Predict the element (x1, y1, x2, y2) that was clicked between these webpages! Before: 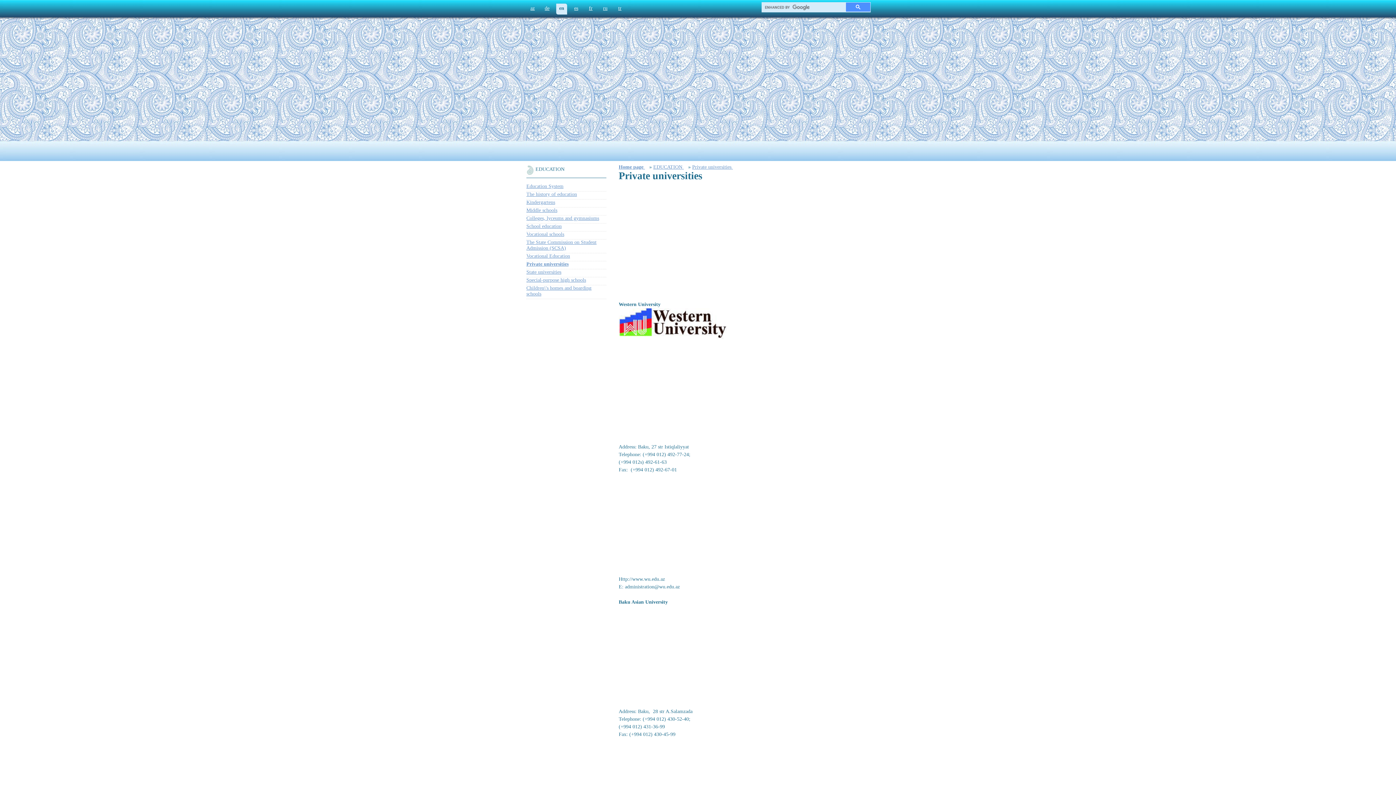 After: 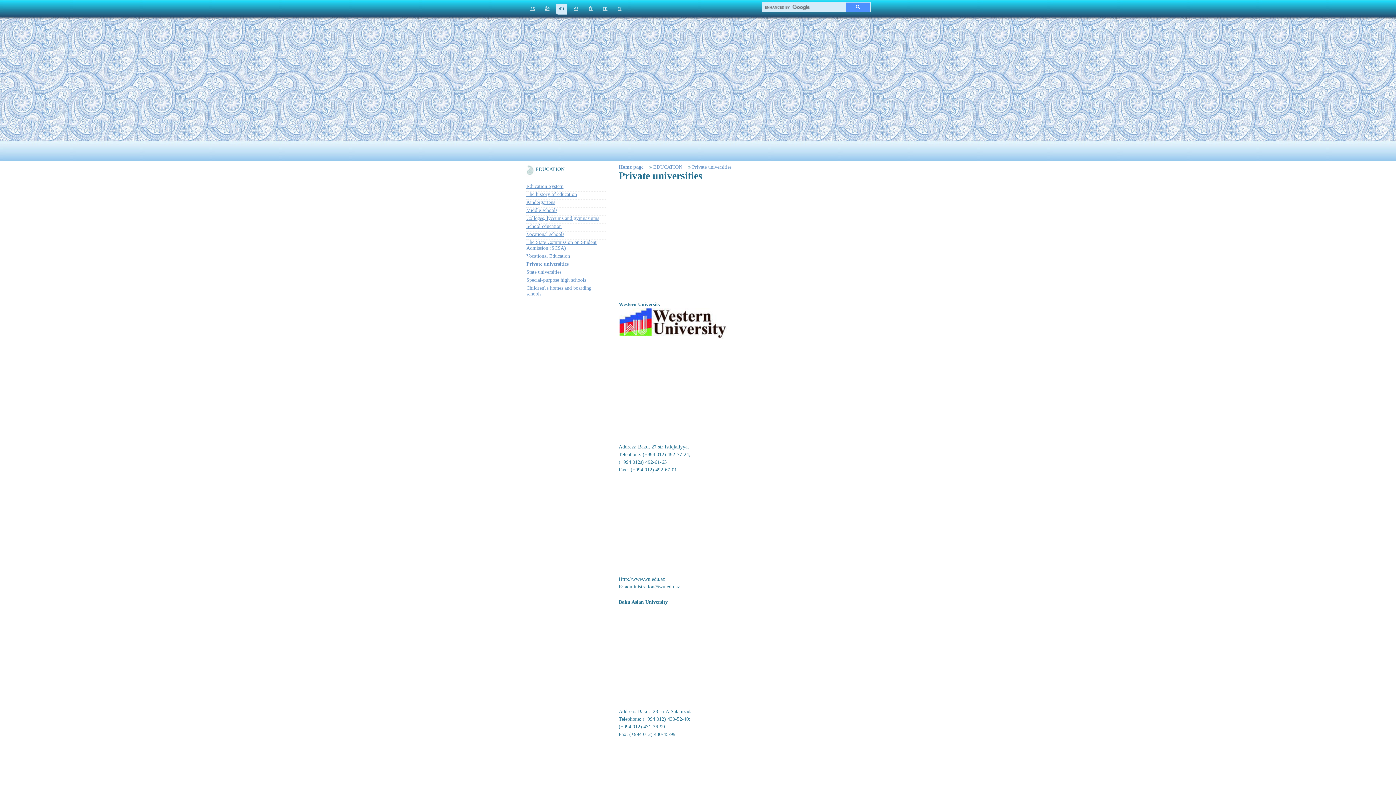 Action: label: en bbox: (556, 3, 567, 14)